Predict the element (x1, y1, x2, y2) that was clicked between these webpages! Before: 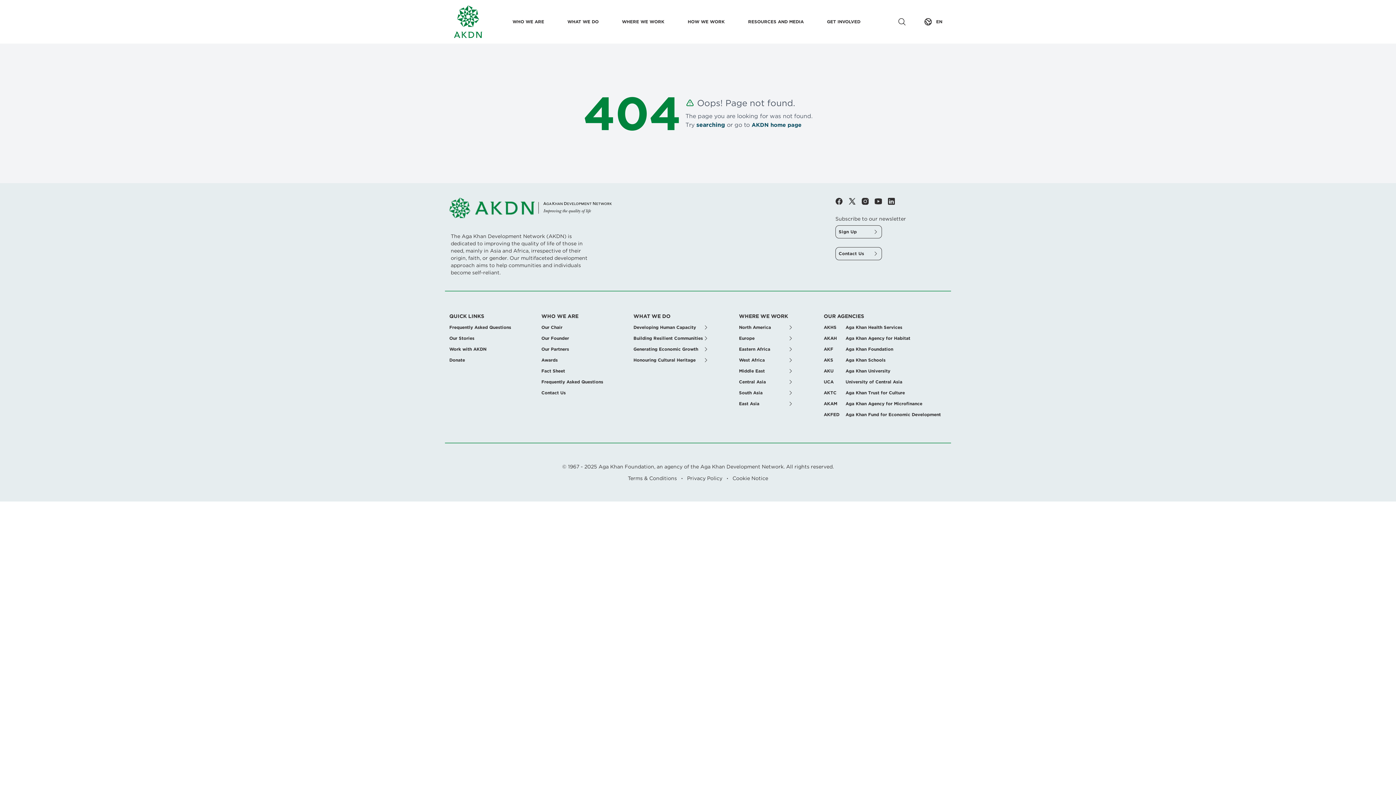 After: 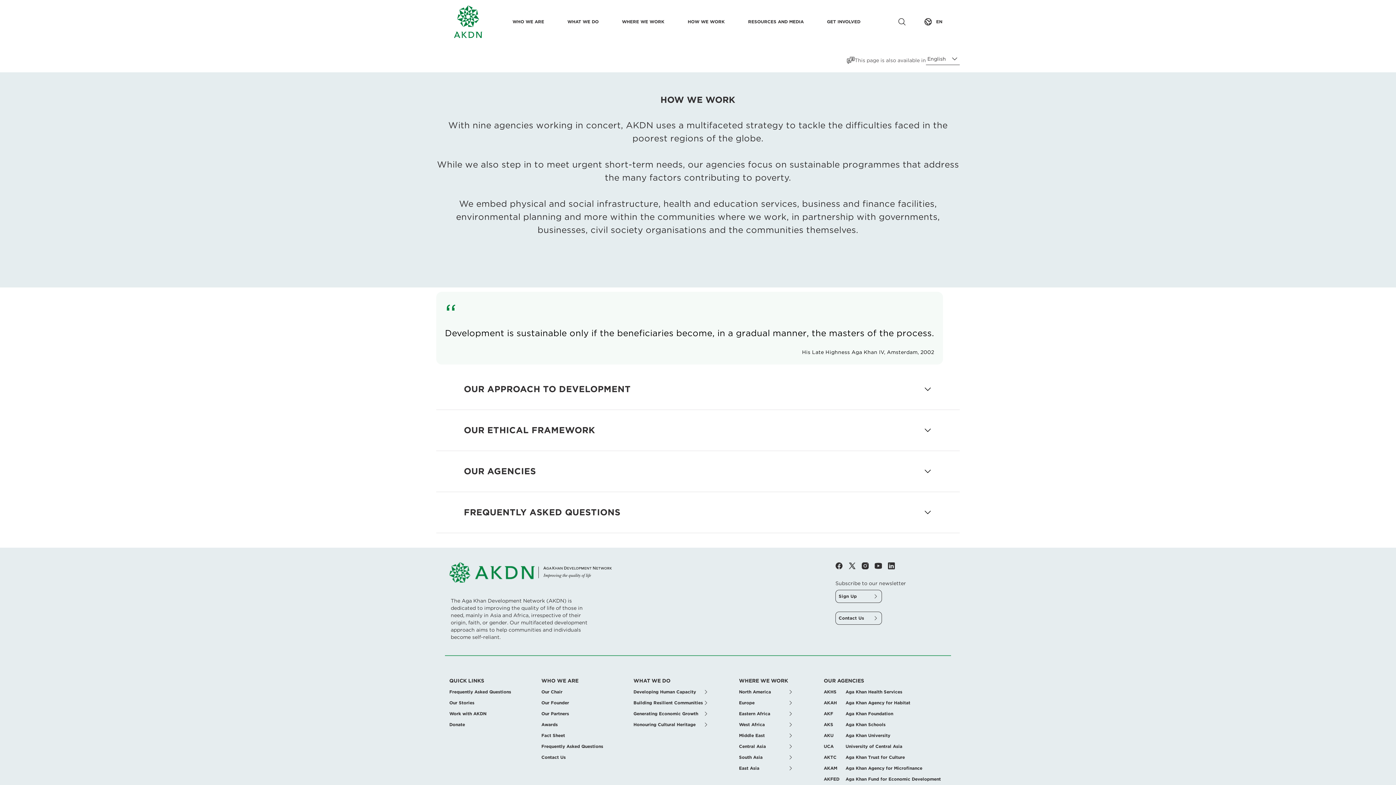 Action: bbox: (676, 0, 736, 43) label: How We Work